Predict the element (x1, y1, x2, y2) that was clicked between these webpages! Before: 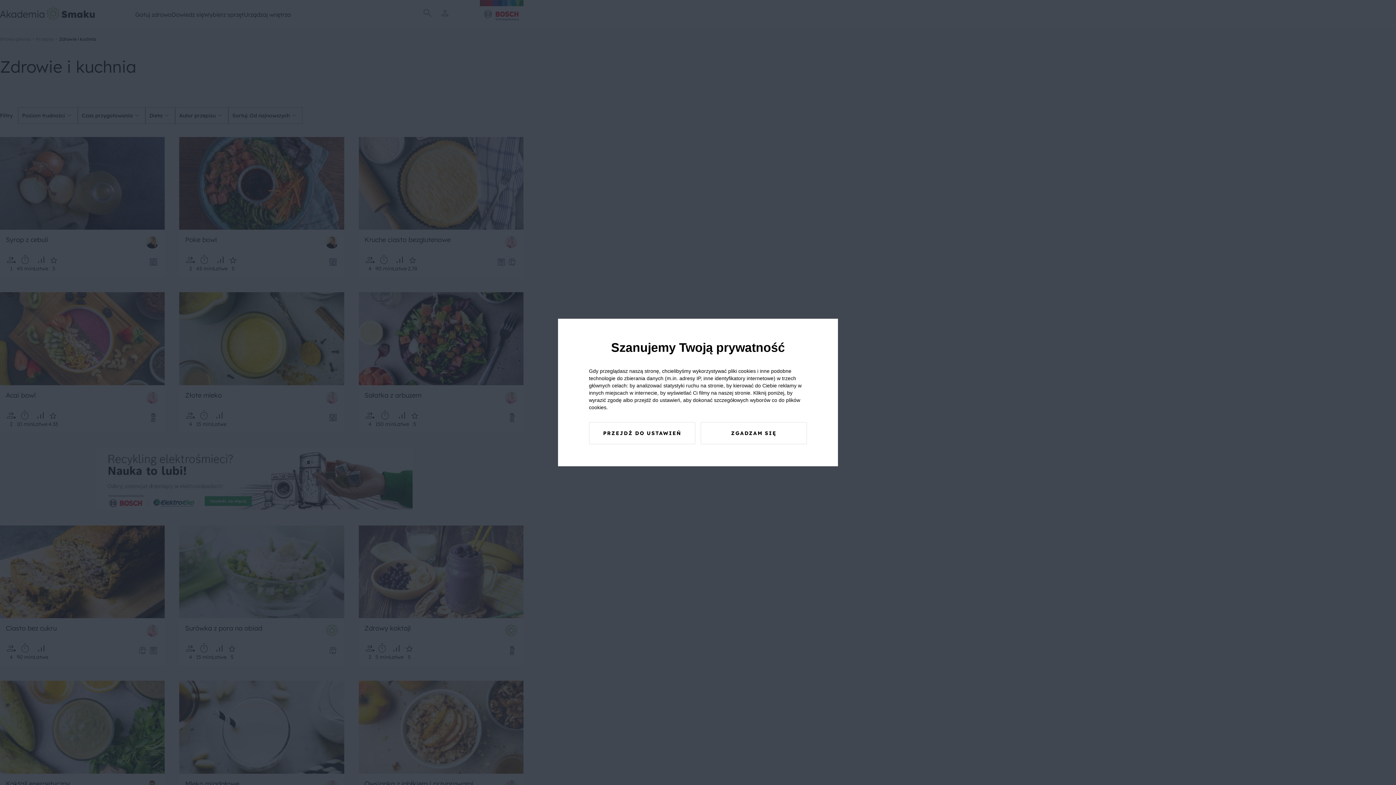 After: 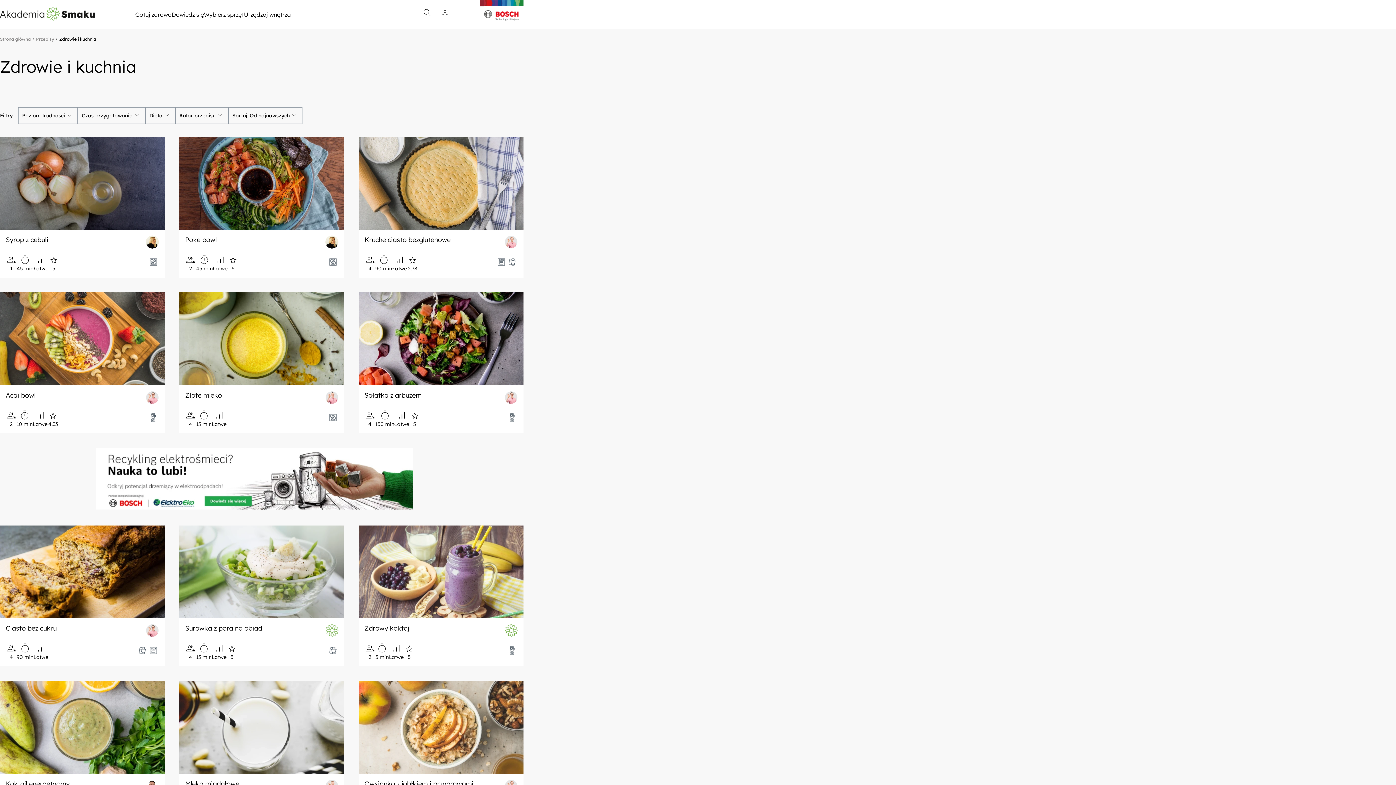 Action: bbox: (700, 422, 807, 444) label: ZGADZAM SIĘ